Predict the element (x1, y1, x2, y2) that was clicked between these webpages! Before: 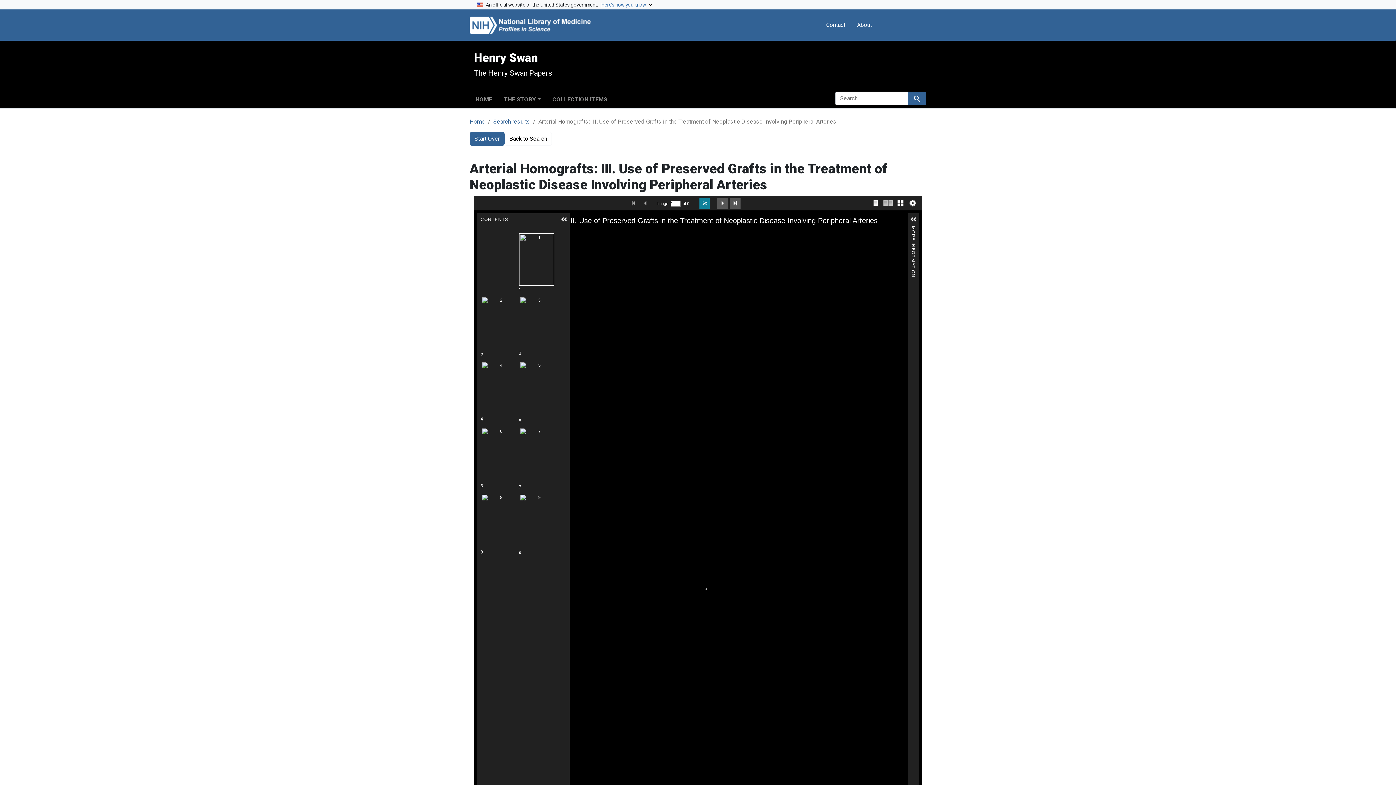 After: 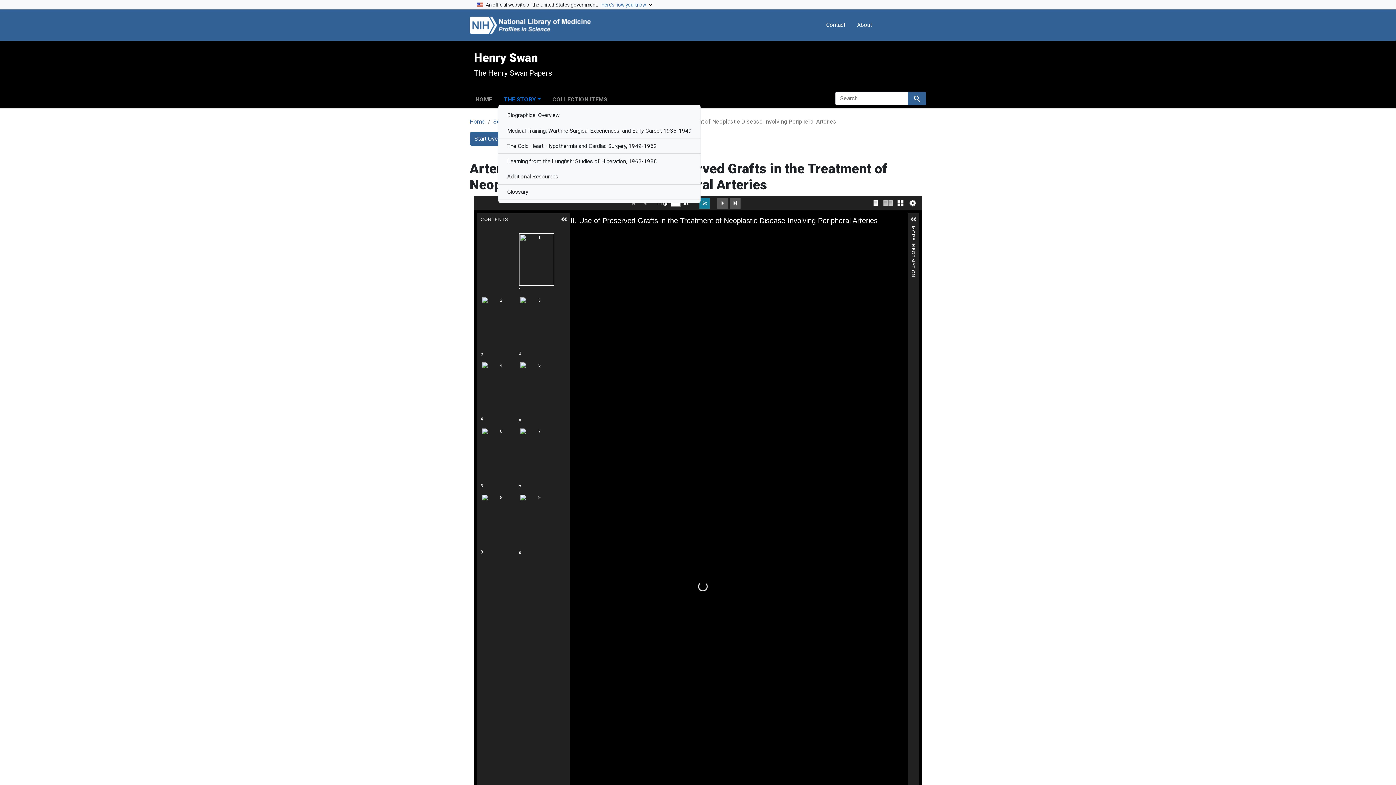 Action: bbox: (498, 93, 546, 103) label: THE STORY